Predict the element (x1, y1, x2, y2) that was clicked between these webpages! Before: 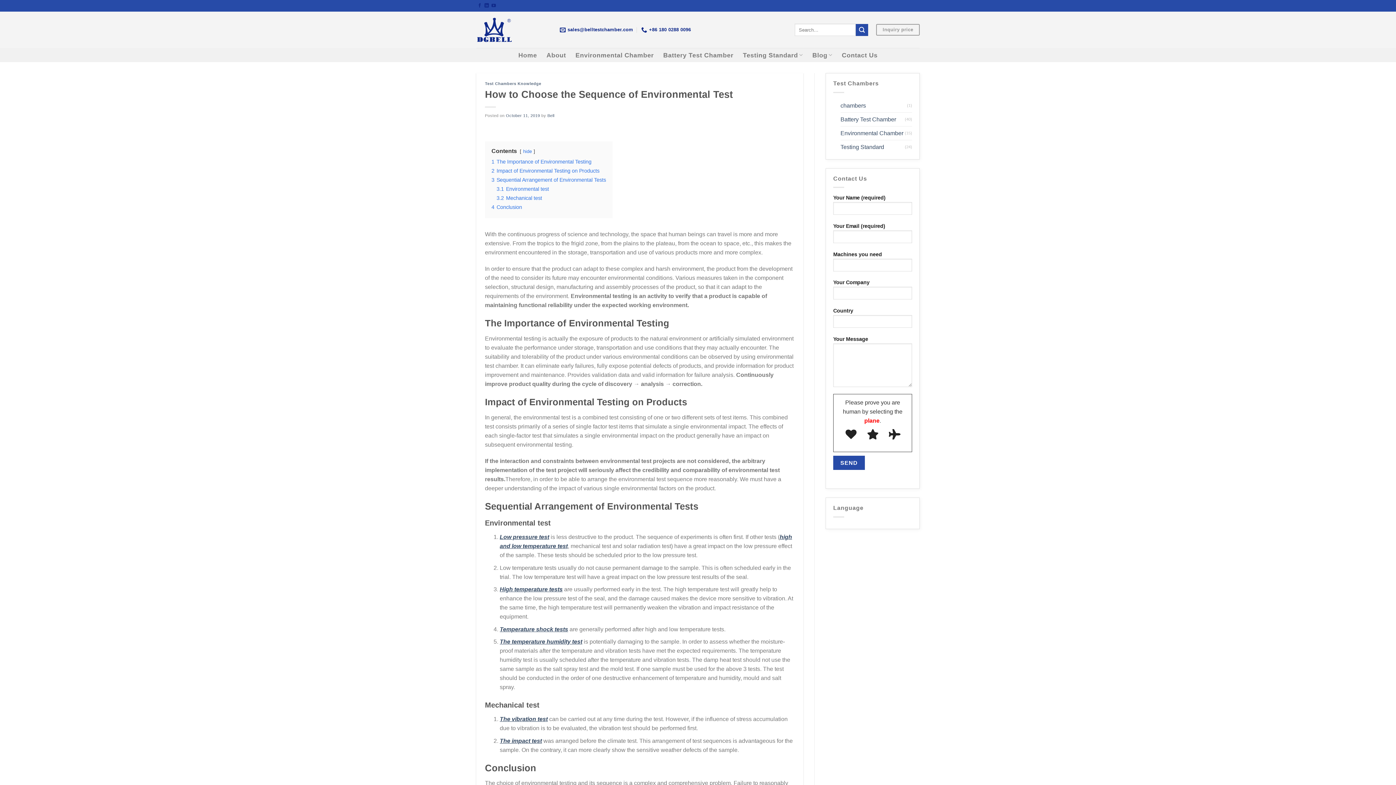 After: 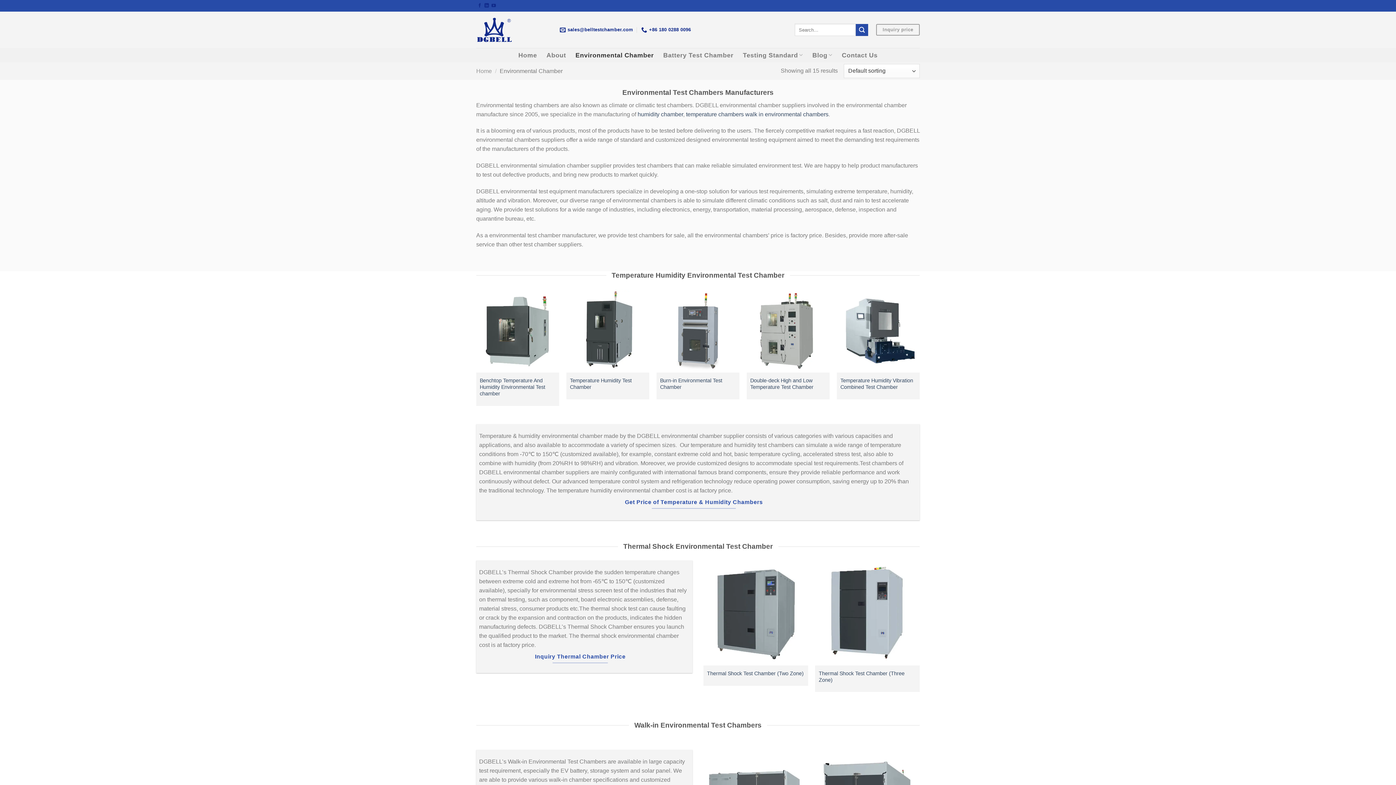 Action: bbox: (575, 48, 653, 61) label: Environmental Chamber